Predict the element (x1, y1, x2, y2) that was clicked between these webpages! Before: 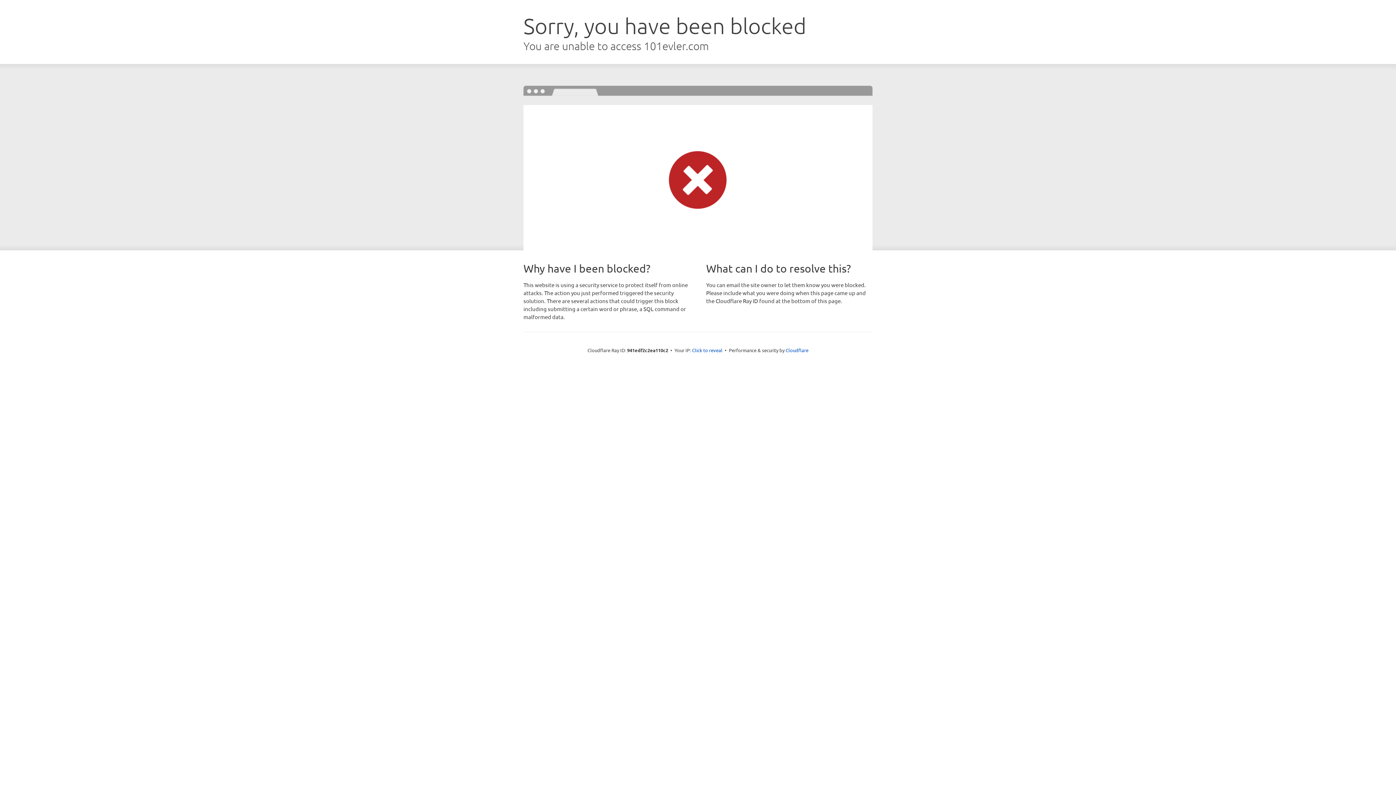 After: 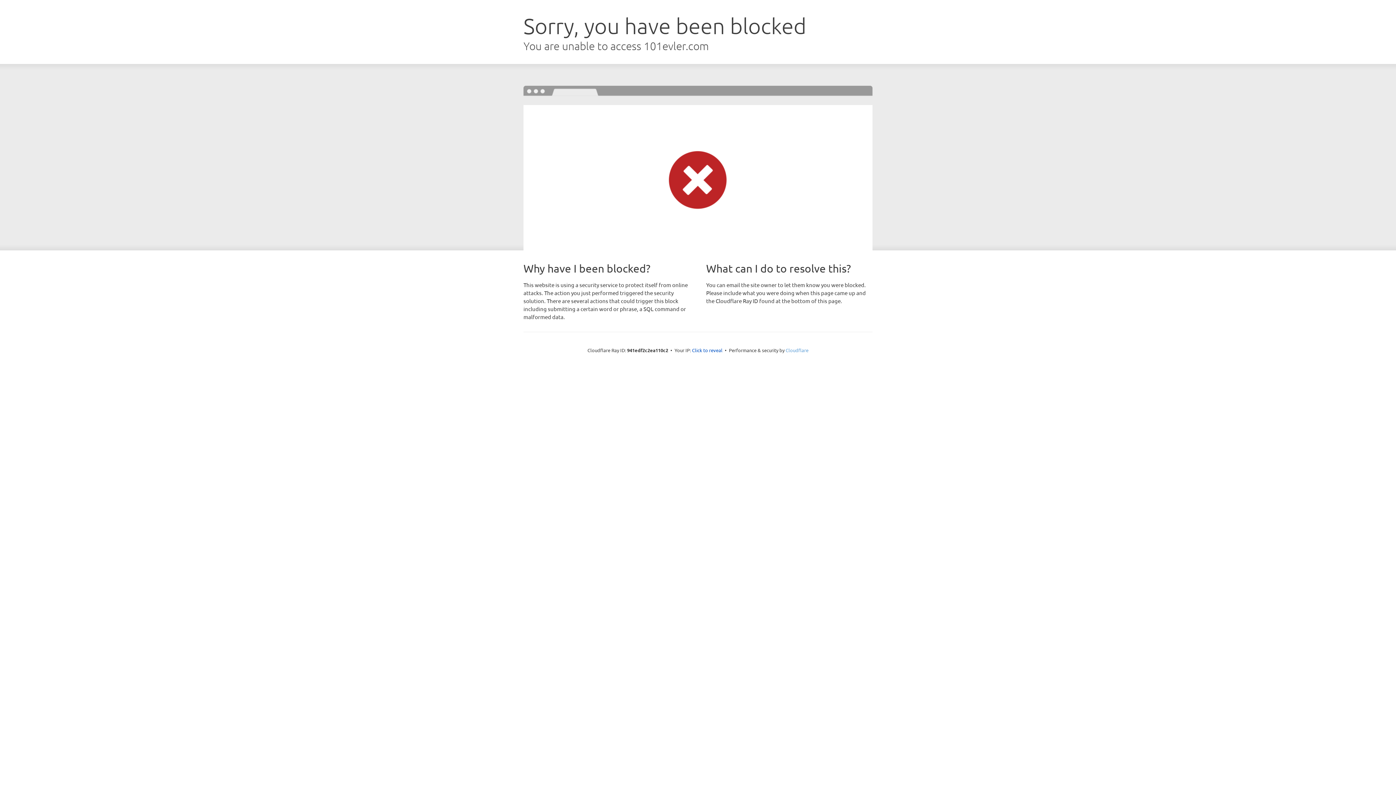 Action: label: Cloudflare bbox: (785, 347, 808, 353)